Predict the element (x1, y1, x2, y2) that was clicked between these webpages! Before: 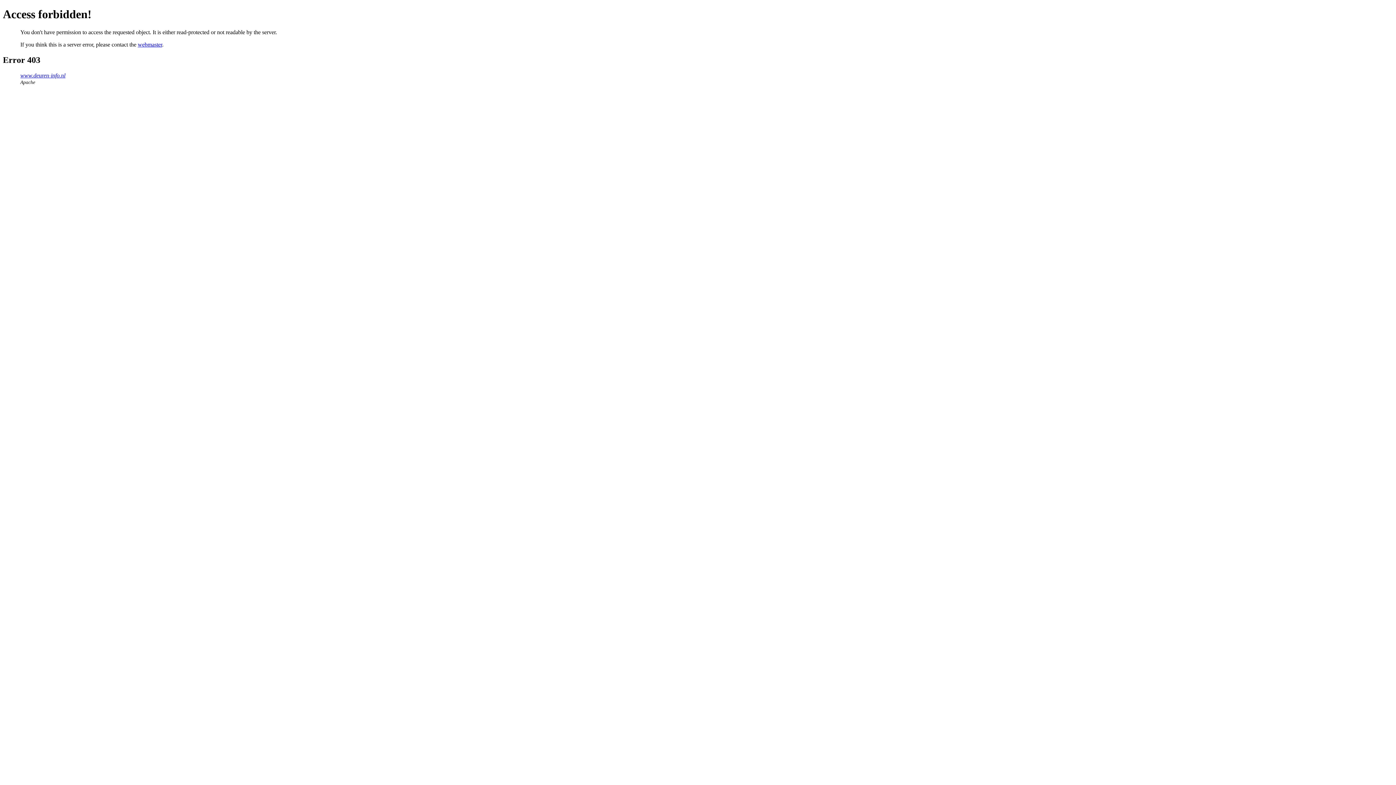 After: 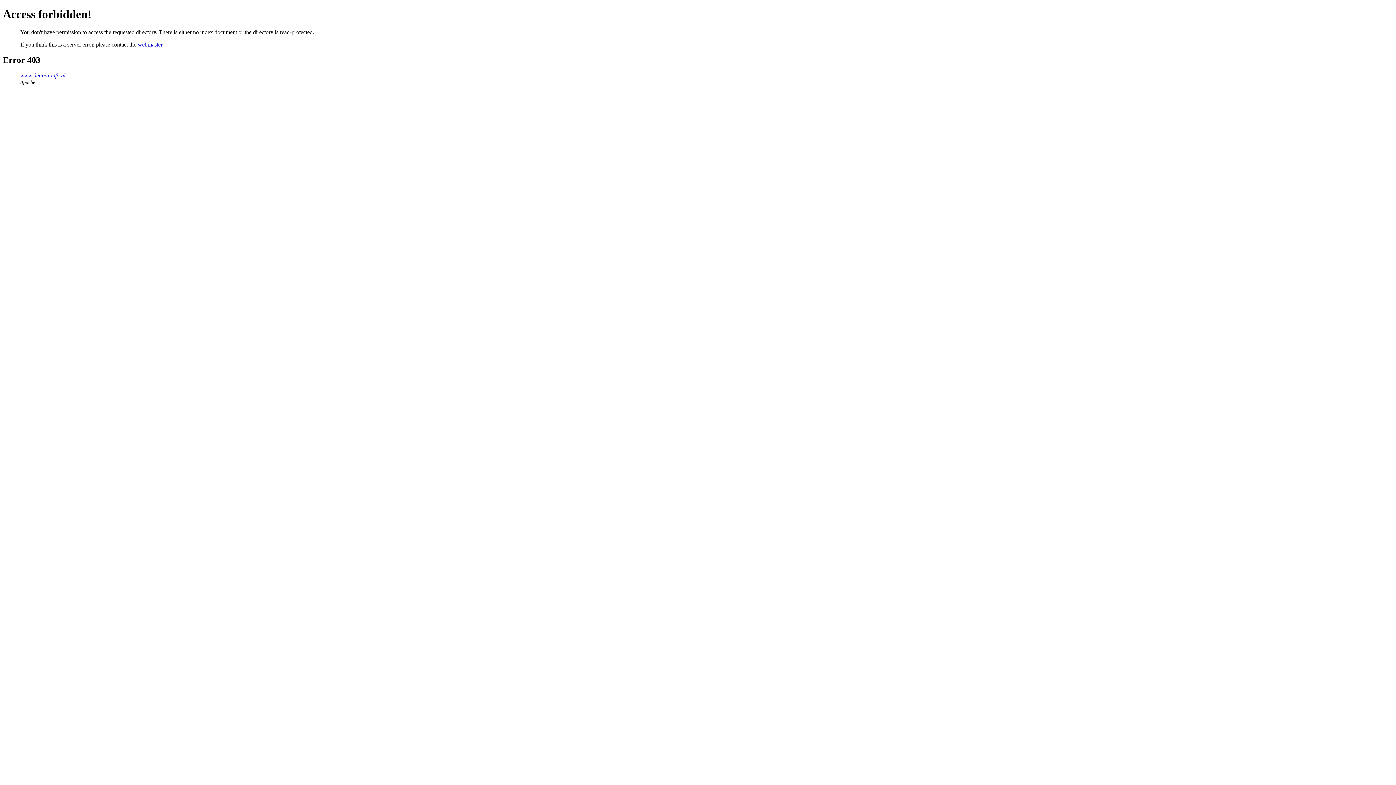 Action: label: www.deuren-info.nl bbox: (20, 72, 65, 78)